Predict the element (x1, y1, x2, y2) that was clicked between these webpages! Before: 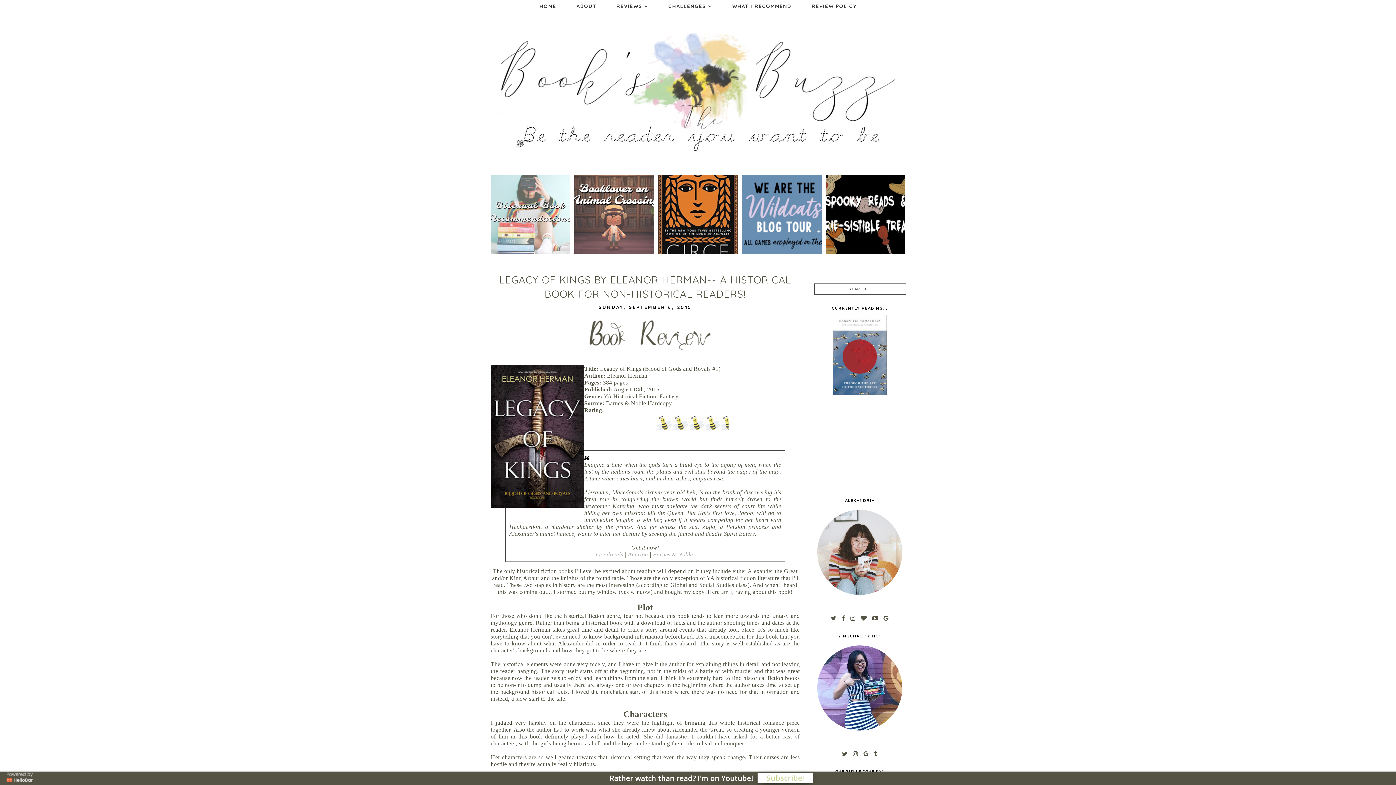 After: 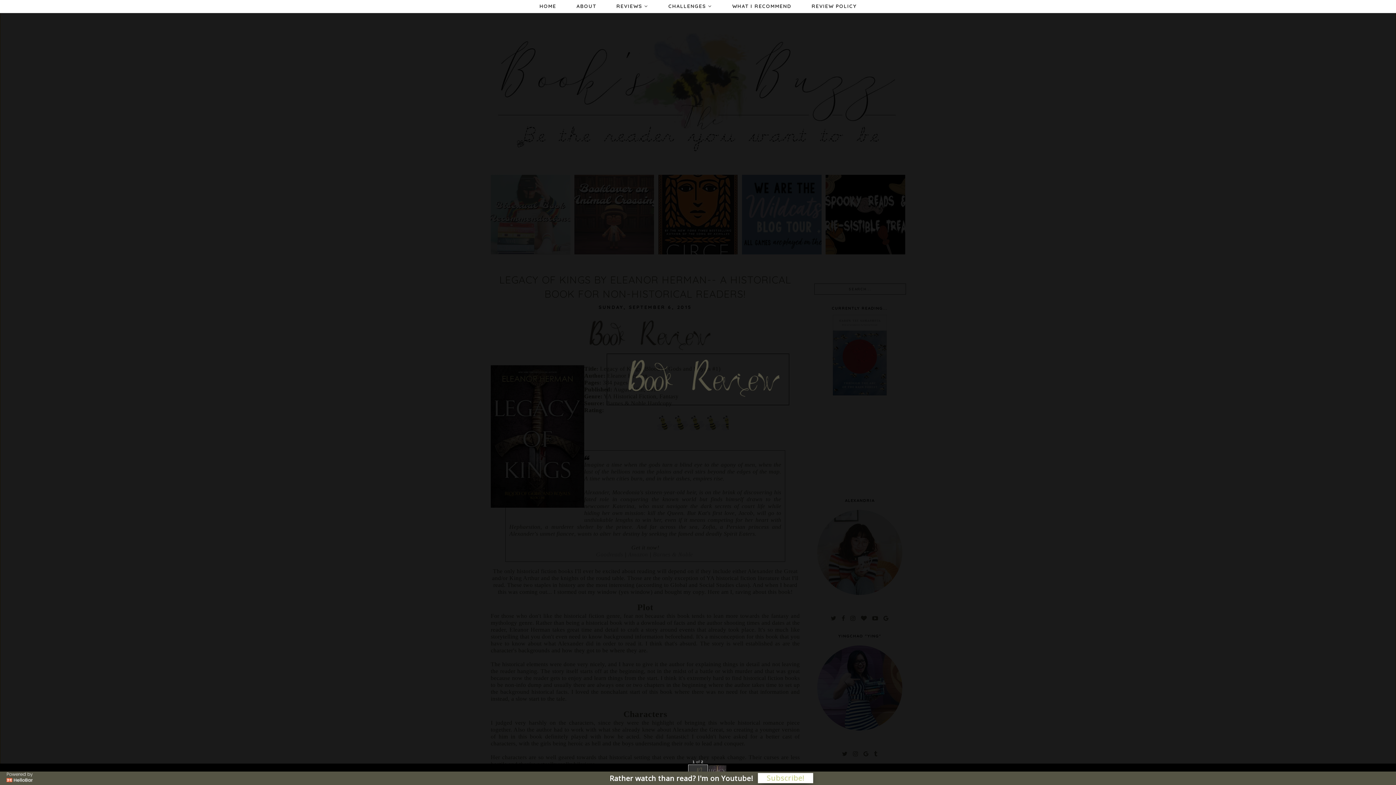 Action: bbox: (572, 355, 718, 361)